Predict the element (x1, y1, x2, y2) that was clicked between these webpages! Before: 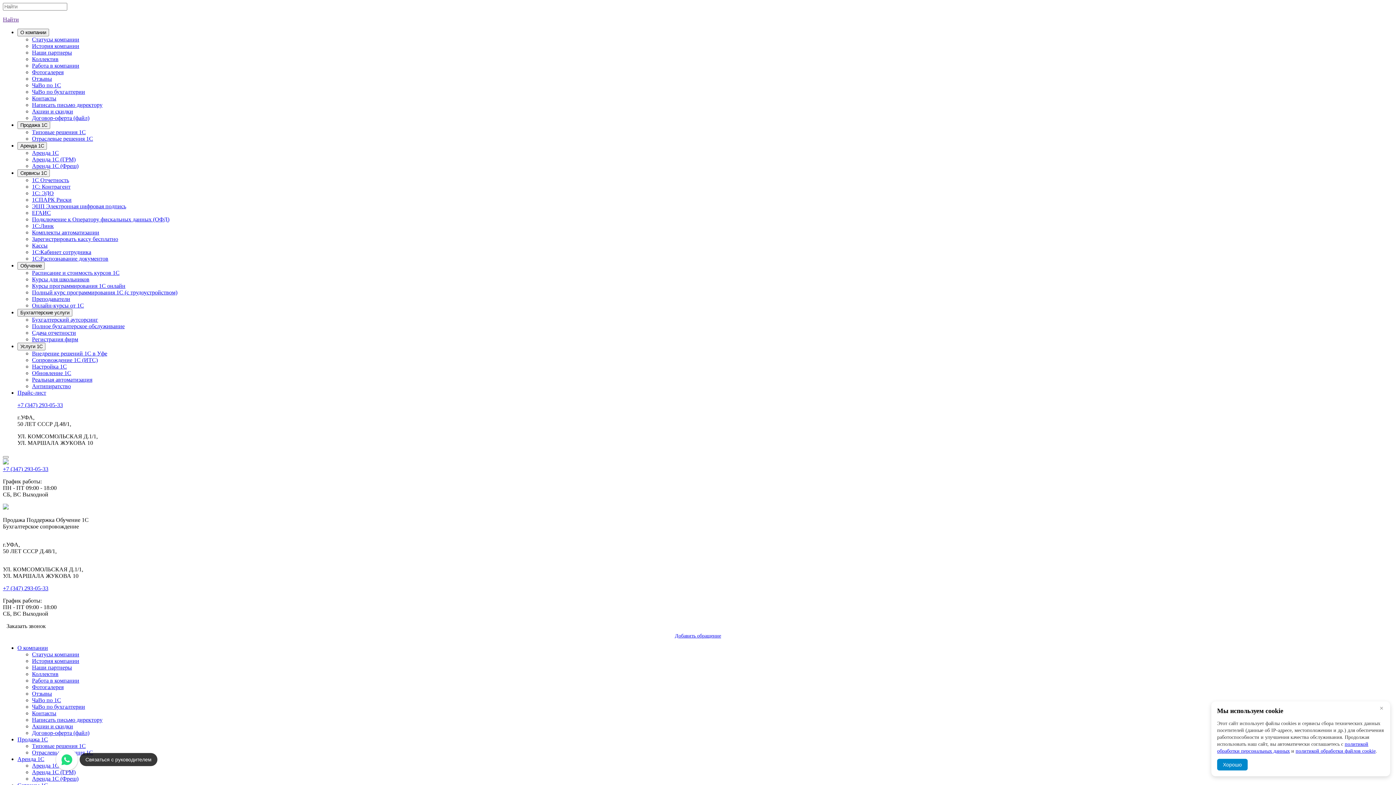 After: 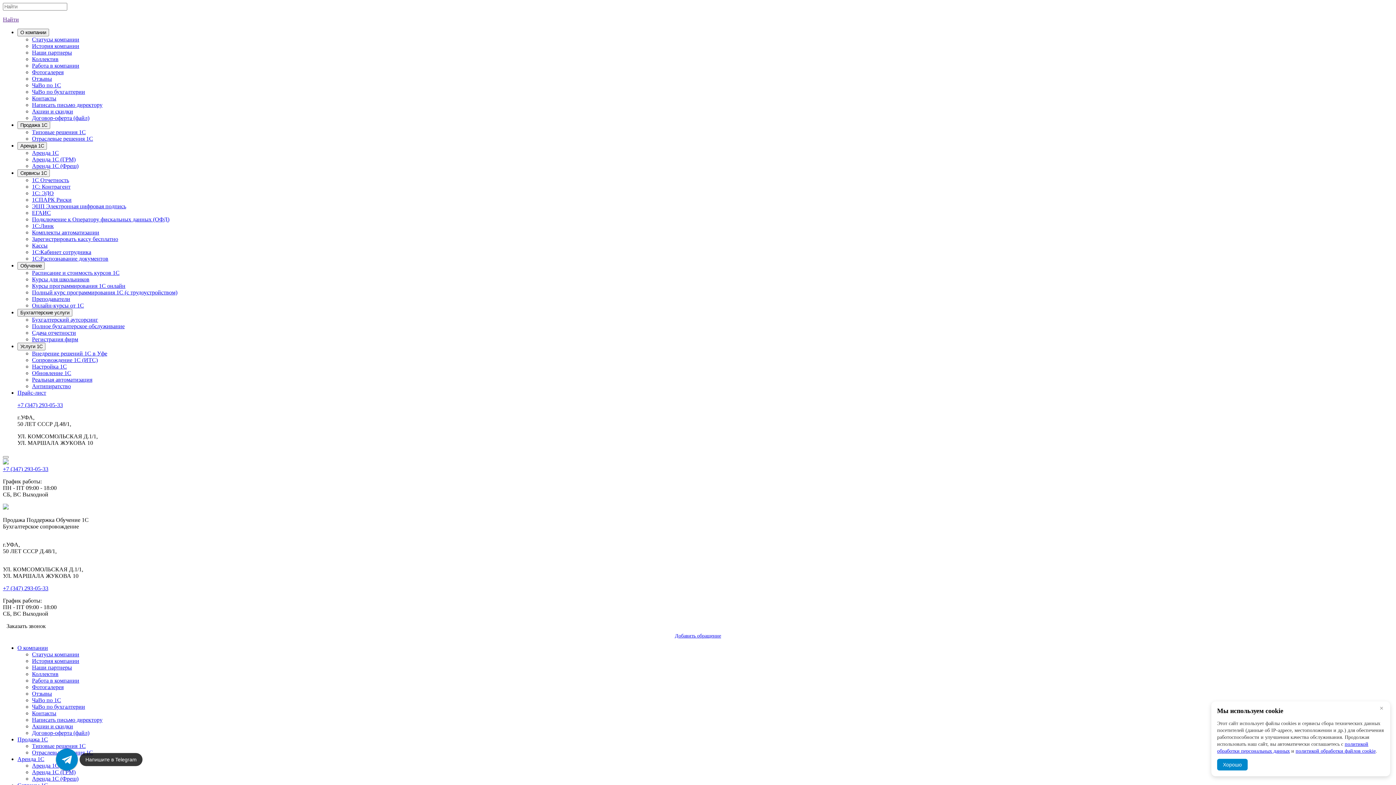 Action: label: Cтатусы компании bbox: (32, 651, 79, 657)